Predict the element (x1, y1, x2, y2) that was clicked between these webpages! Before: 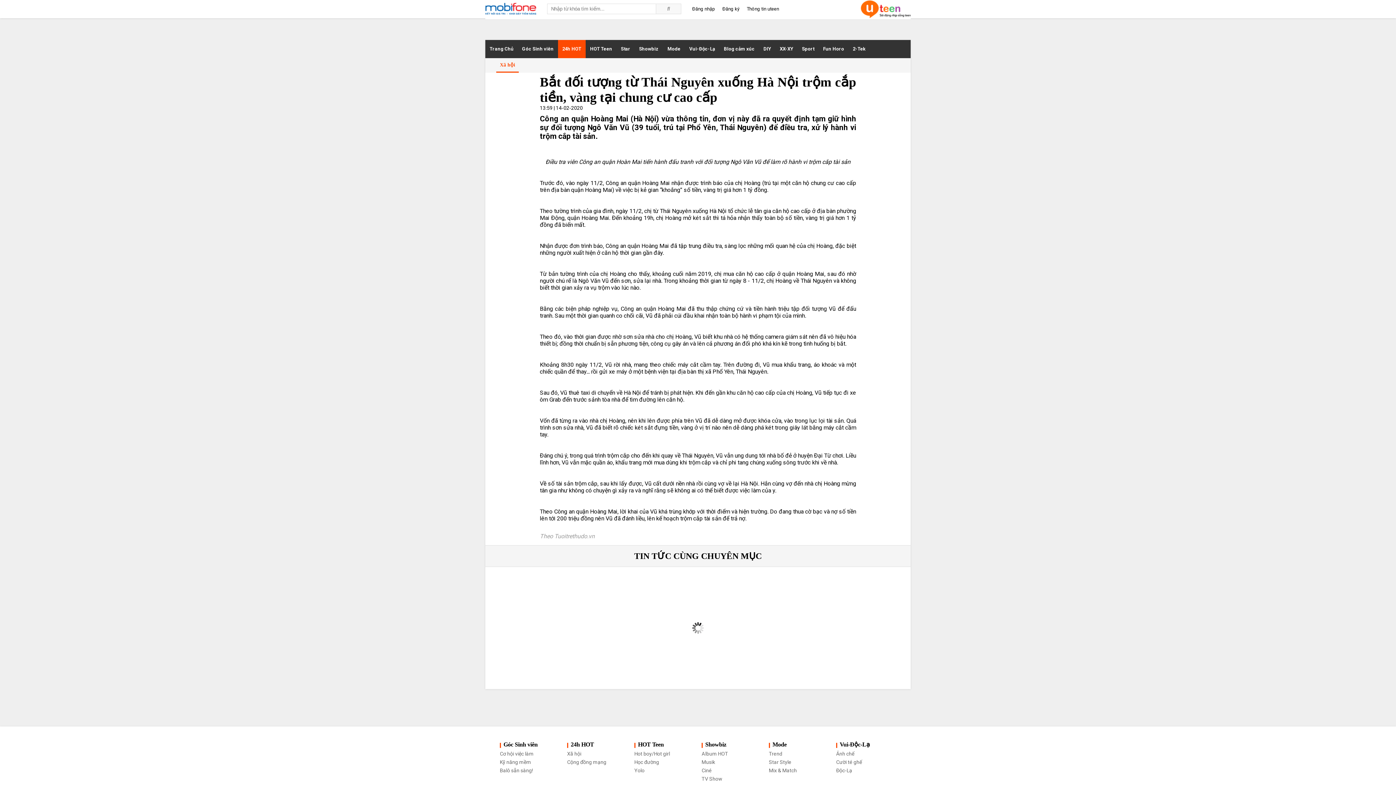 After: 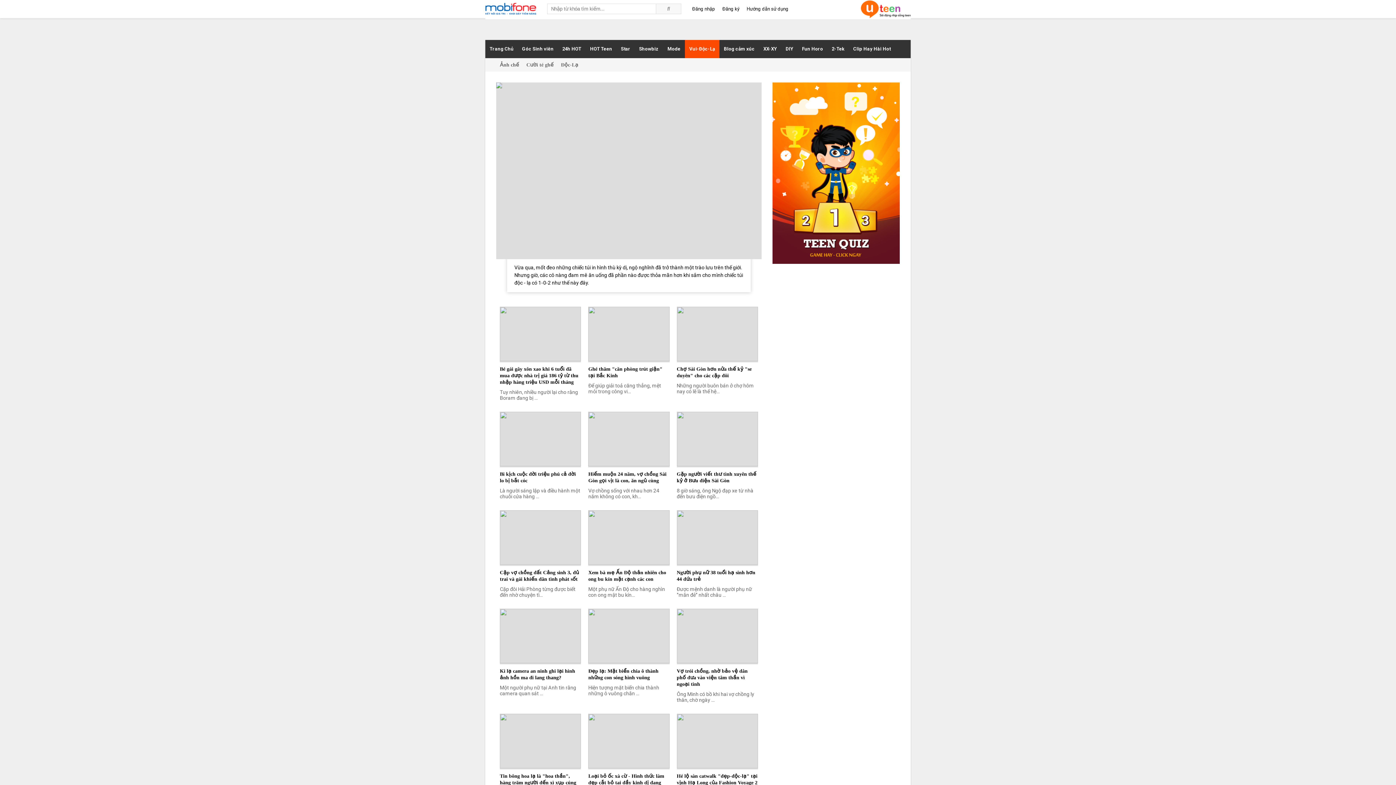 Action: label: Vui-Độc-Lạ bbox: (836, 741, 896, 748)